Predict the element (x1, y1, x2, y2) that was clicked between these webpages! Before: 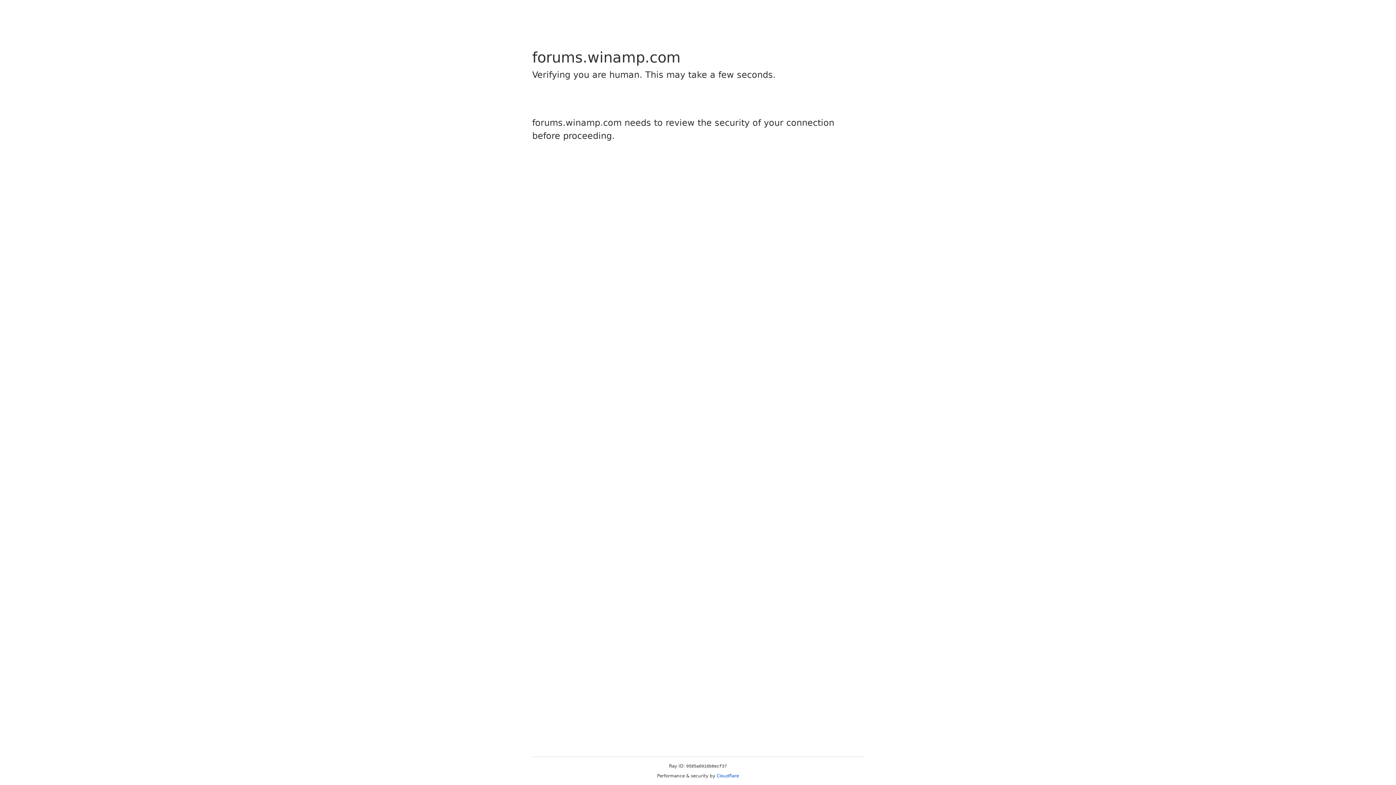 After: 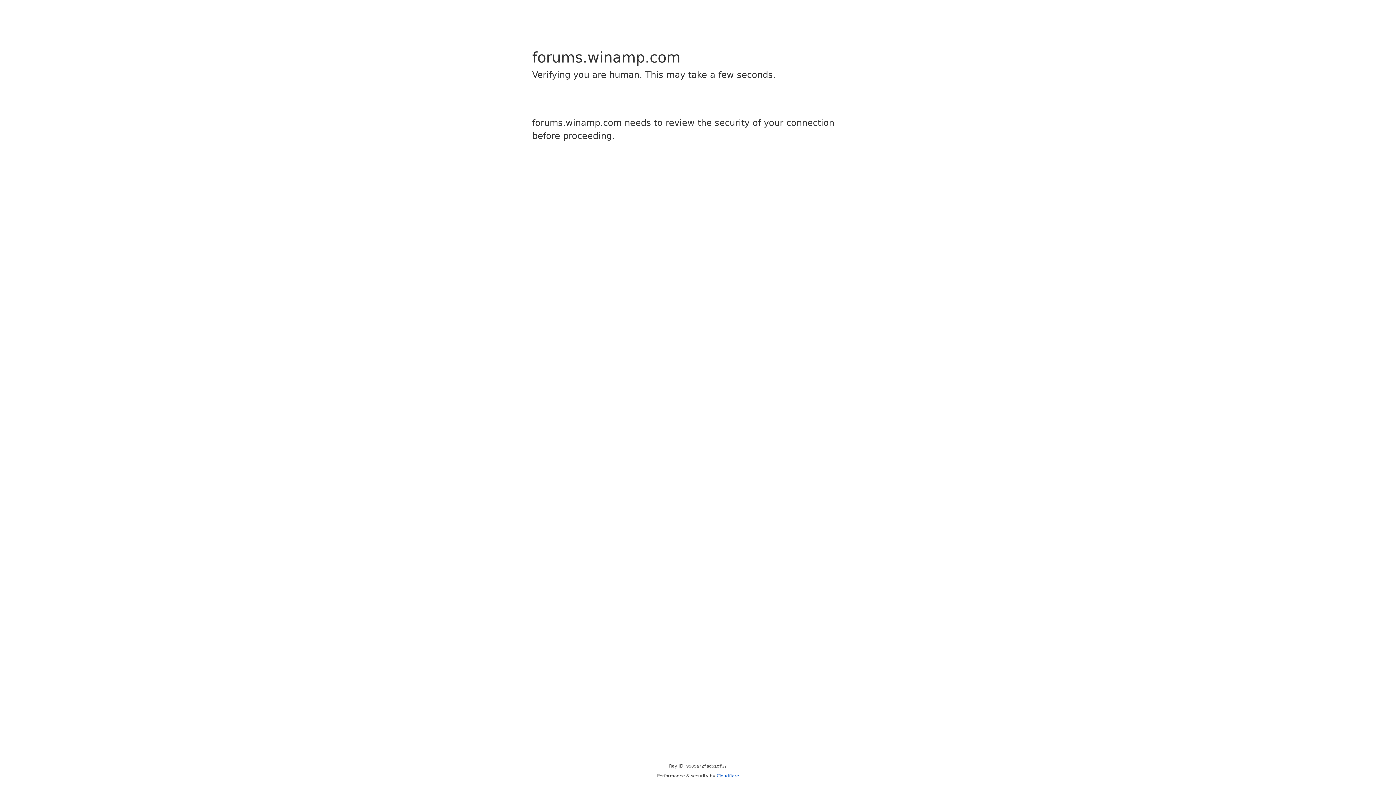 Action: bbox: (716, 773, 739, 778) label: Cloudflare